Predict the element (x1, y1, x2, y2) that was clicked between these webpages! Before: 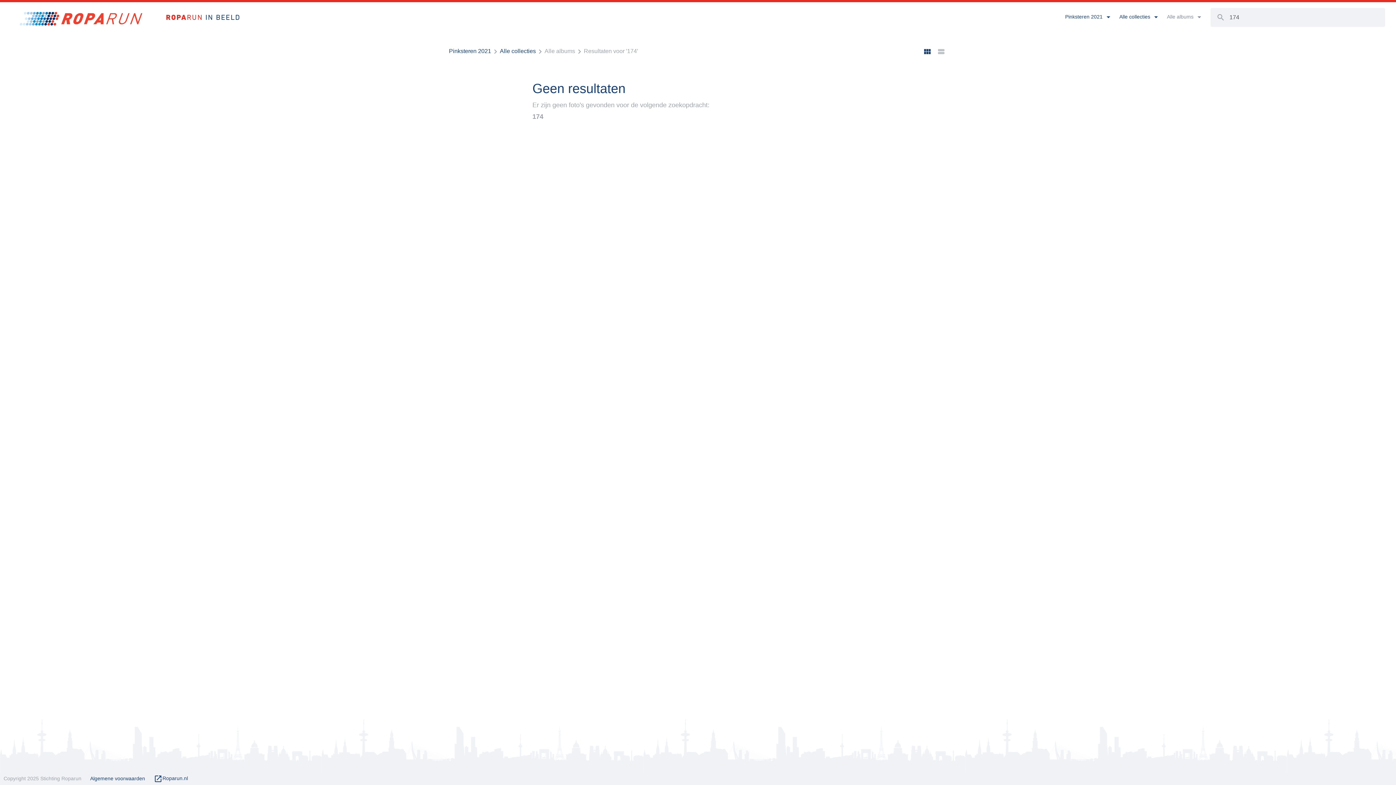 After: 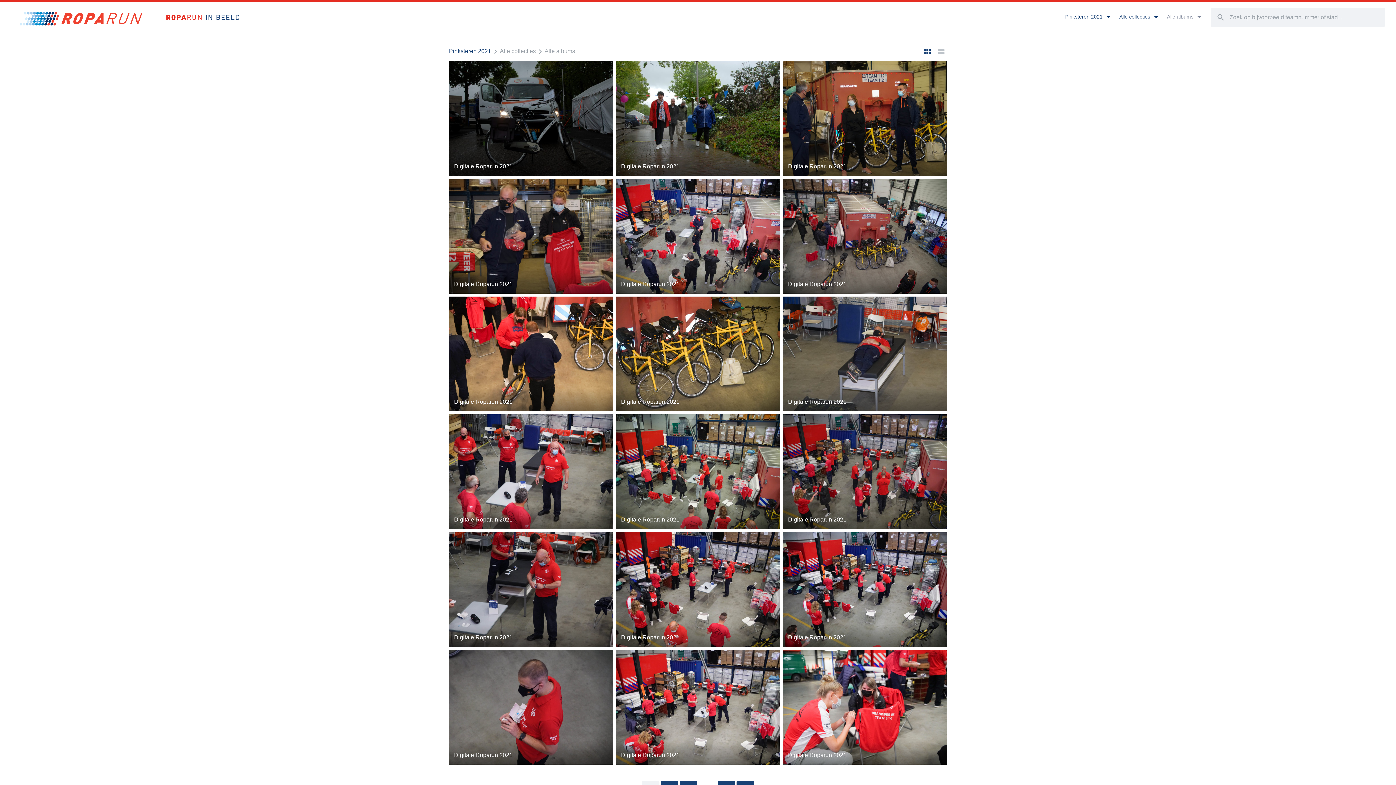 Action: label: Alle collecties bbox: (500, 48, 536, 54)